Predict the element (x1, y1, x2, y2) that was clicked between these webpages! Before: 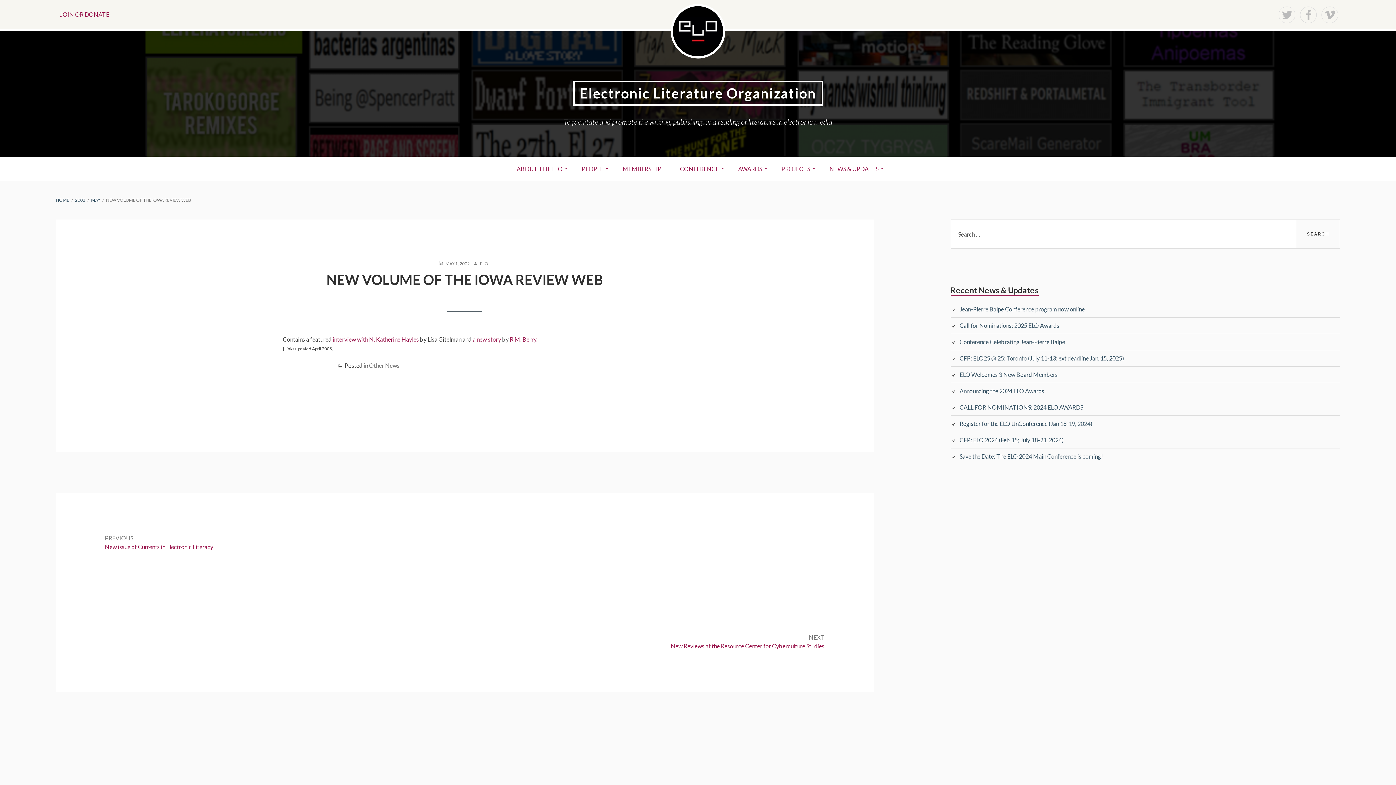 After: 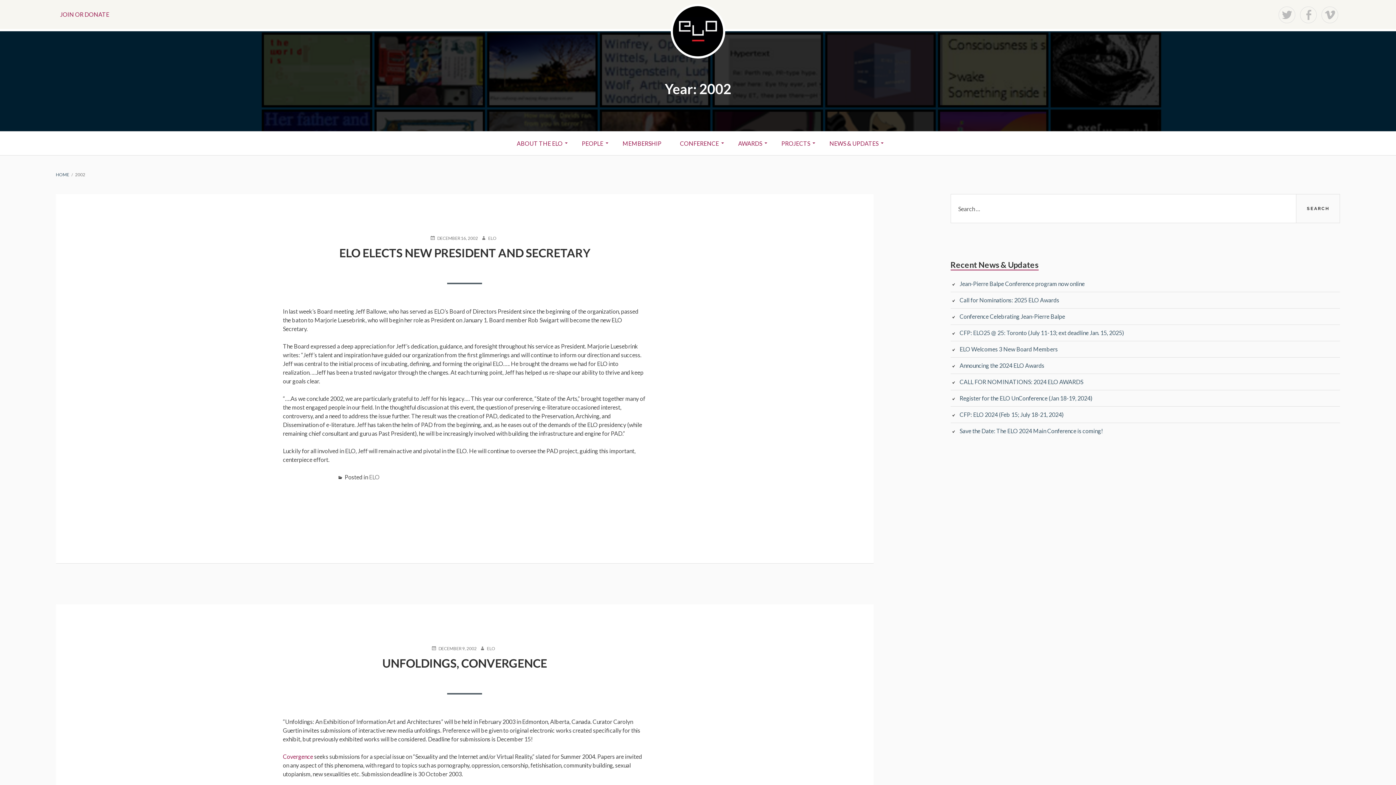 Action: bbox: (75, 197, 85, 202) label: 2002